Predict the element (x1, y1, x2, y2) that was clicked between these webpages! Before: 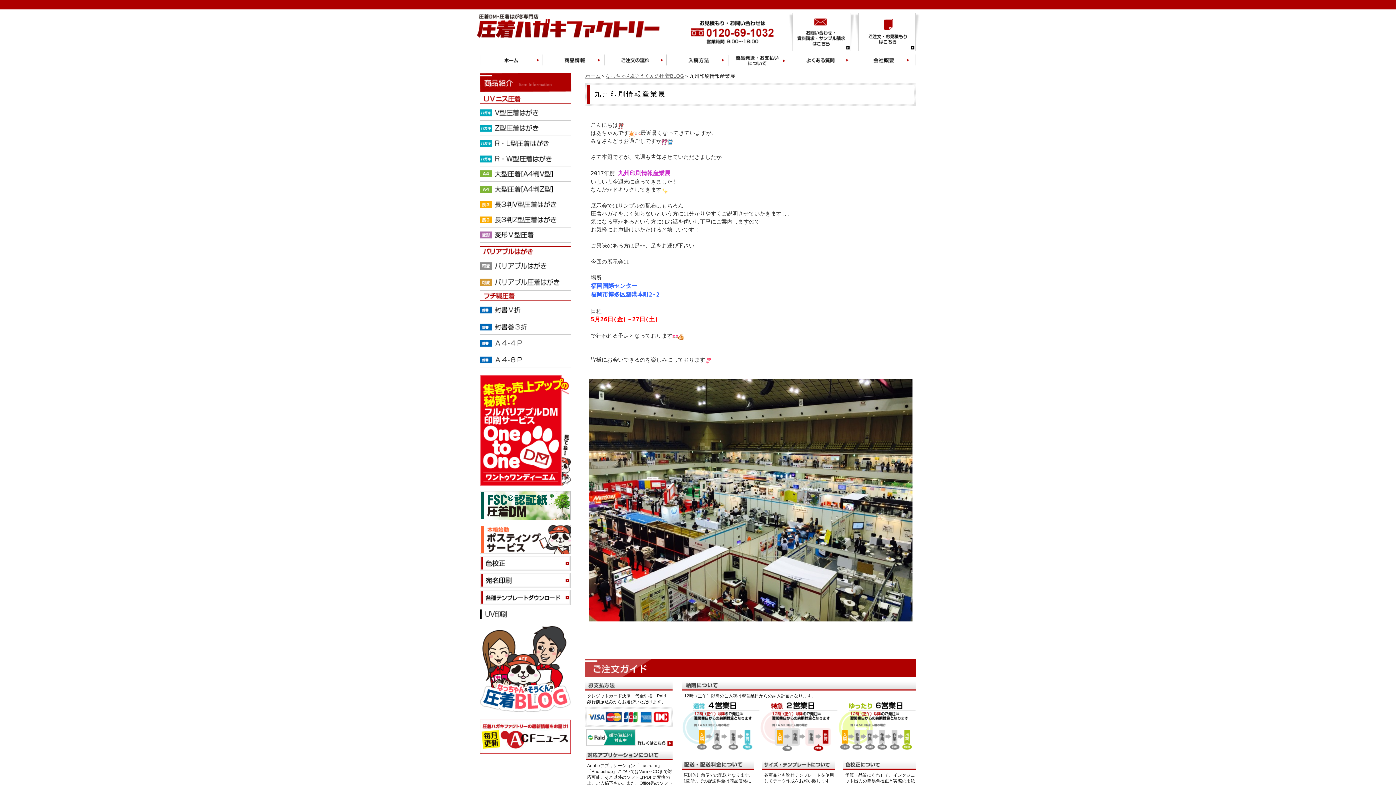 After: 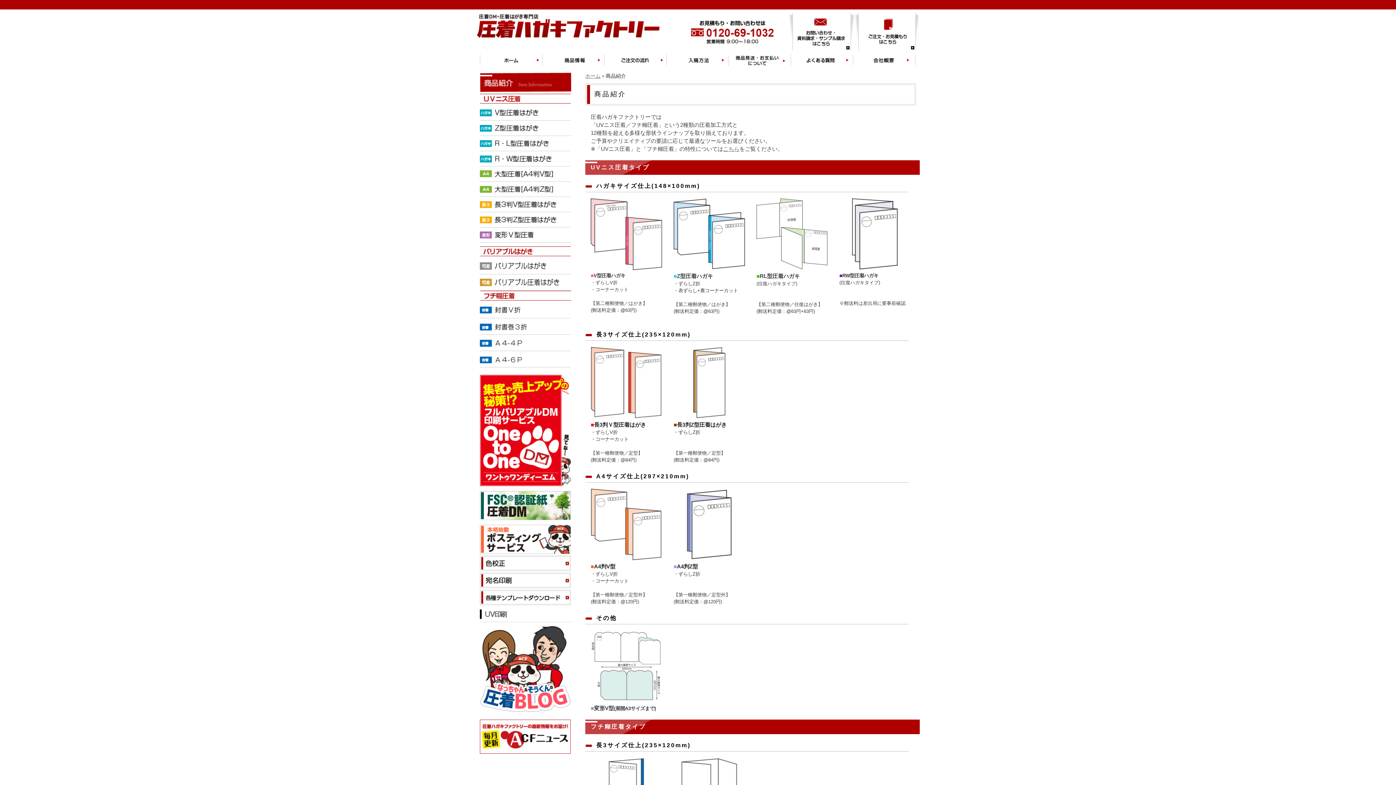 Action: bbox: (542, 61, 604, 66)